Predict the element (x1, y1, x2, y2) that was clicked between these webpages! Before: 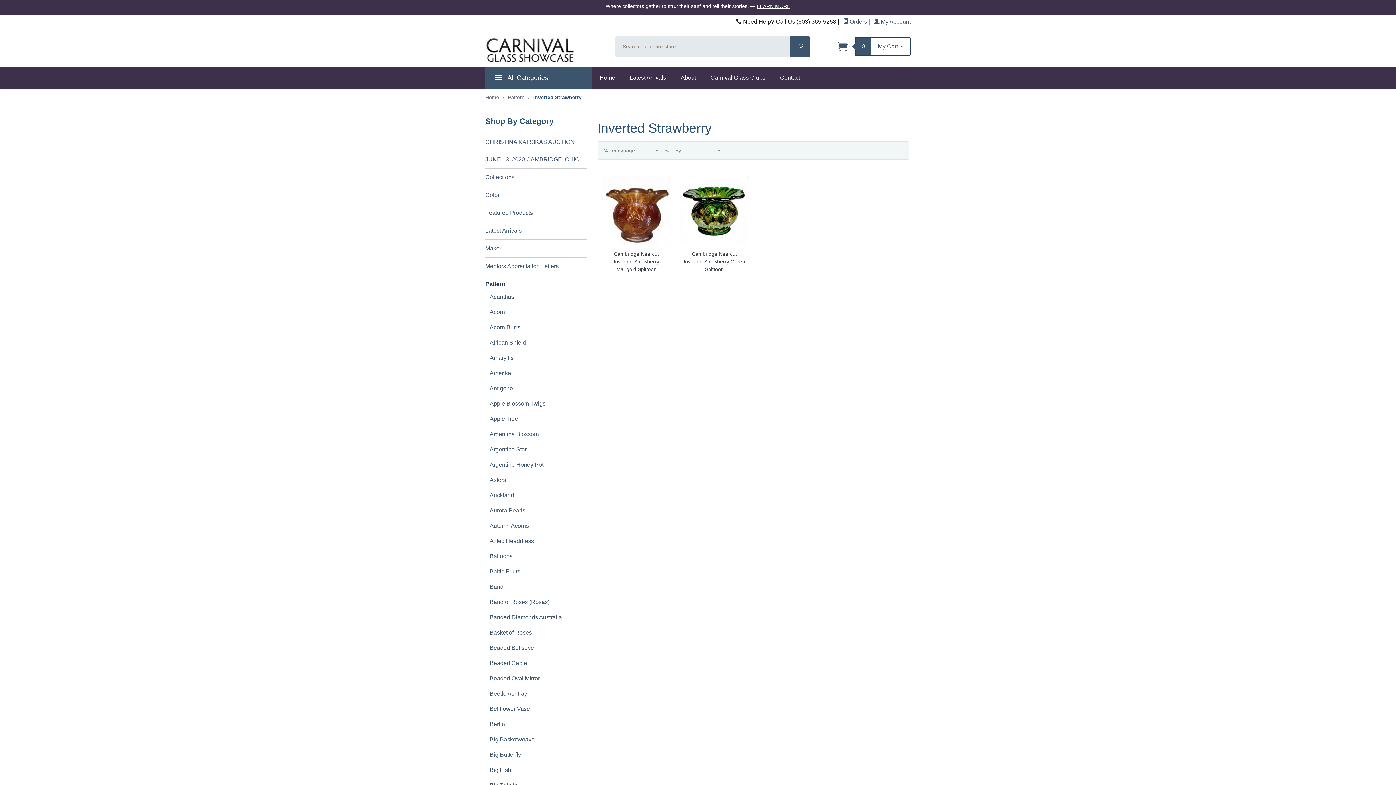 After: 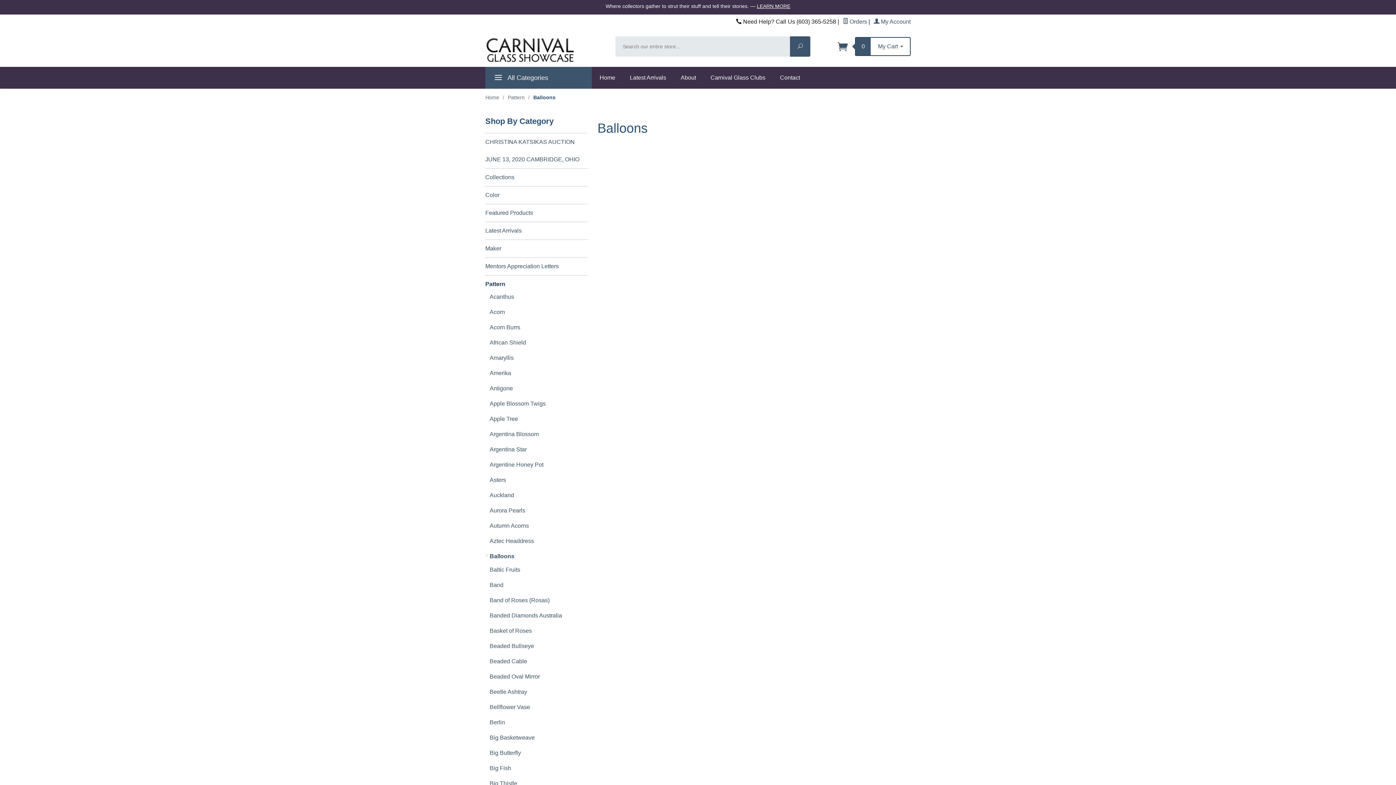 Action: bbox: (489, 550, 587, 562) label: Balloons